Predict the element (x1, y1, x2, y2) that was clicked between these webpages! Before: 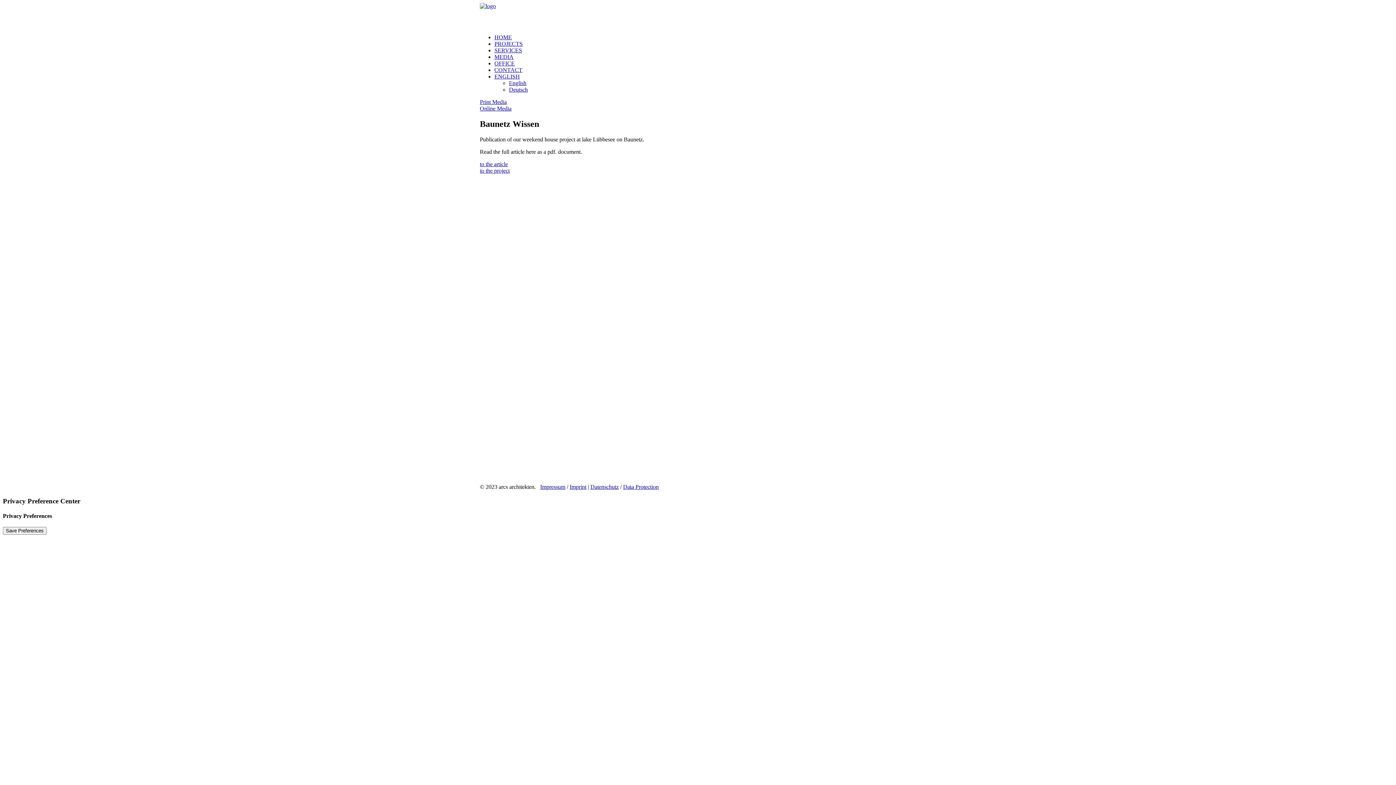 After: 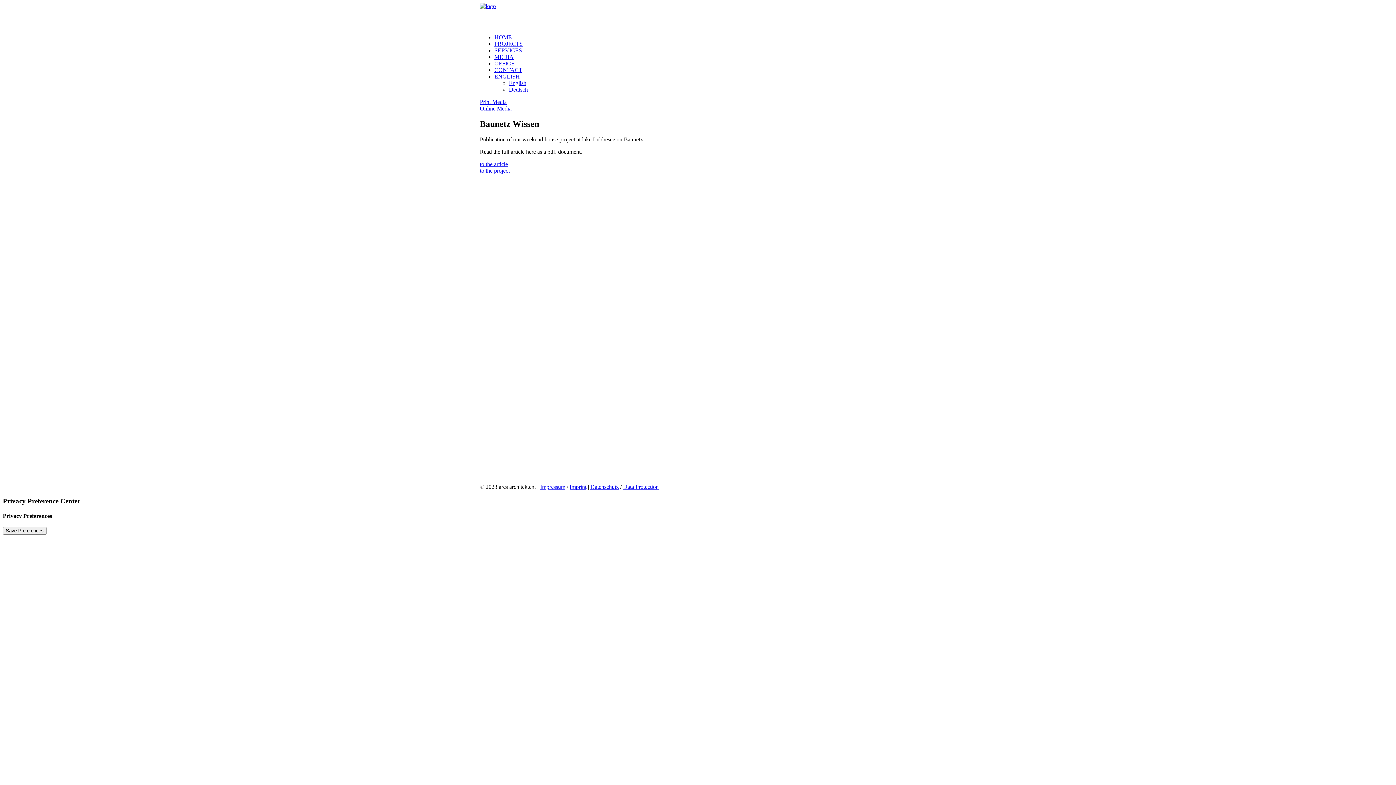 Action: bbox: (494, 73, 520, 79) label: ENGLISH